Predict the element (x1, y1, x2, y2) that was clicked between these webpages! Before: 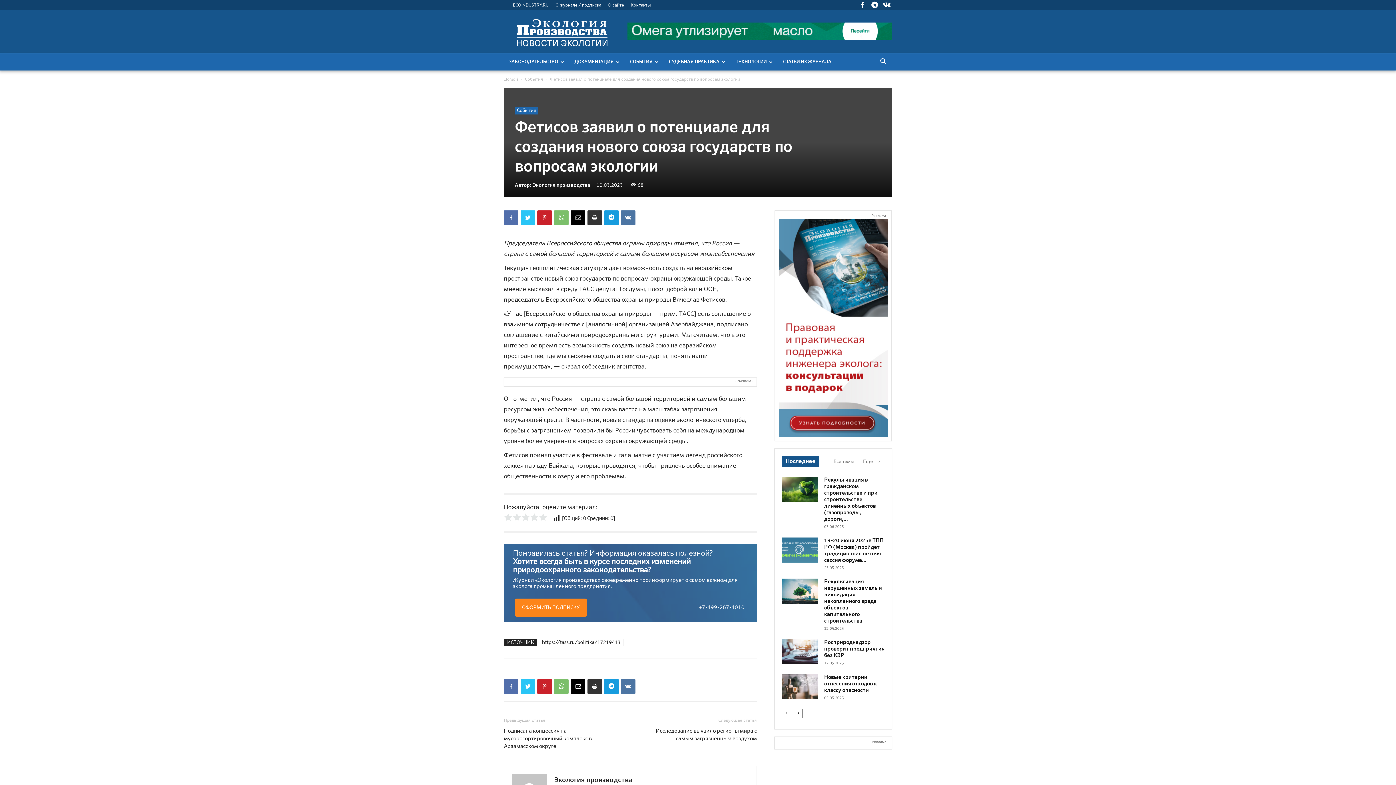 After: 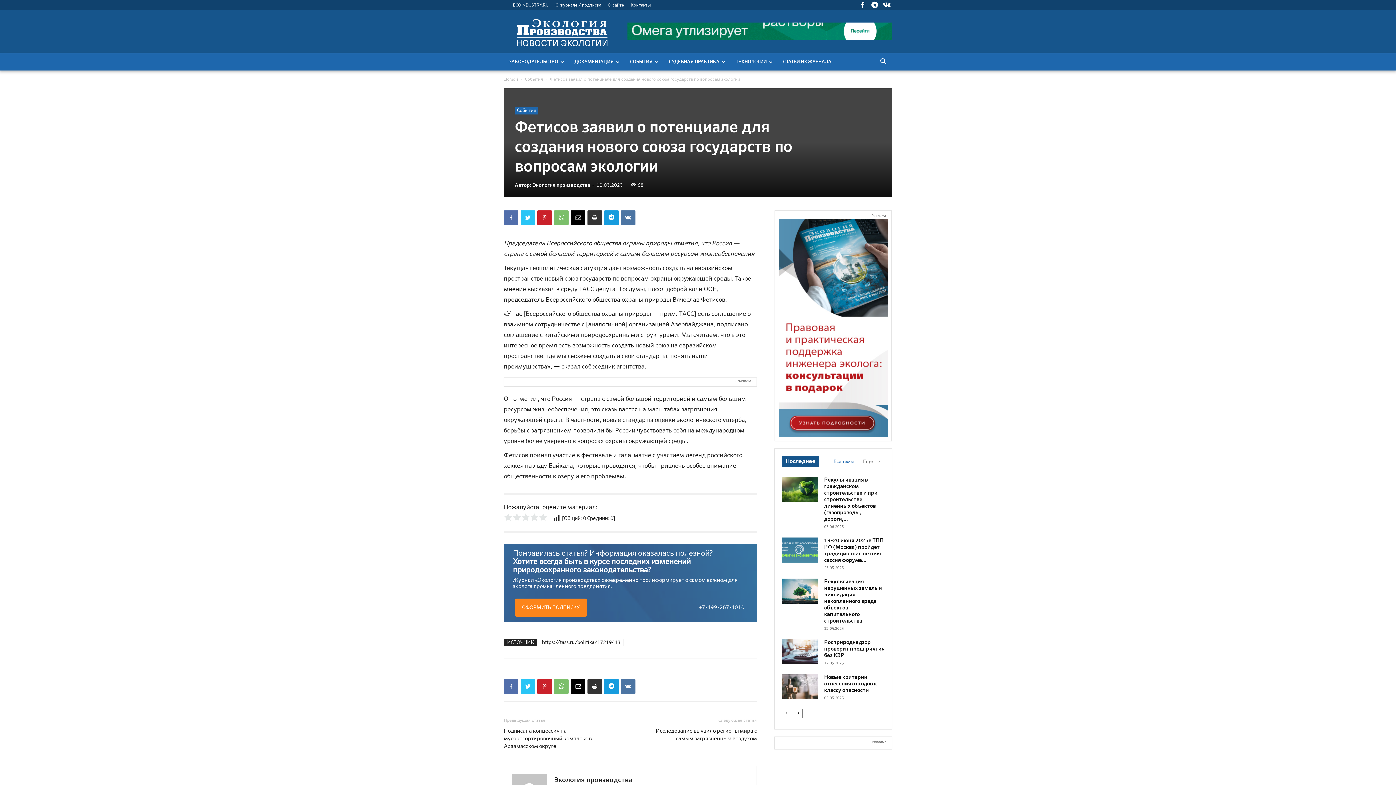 Action: bbox: (833, 459, 854, 464) label: Все темы